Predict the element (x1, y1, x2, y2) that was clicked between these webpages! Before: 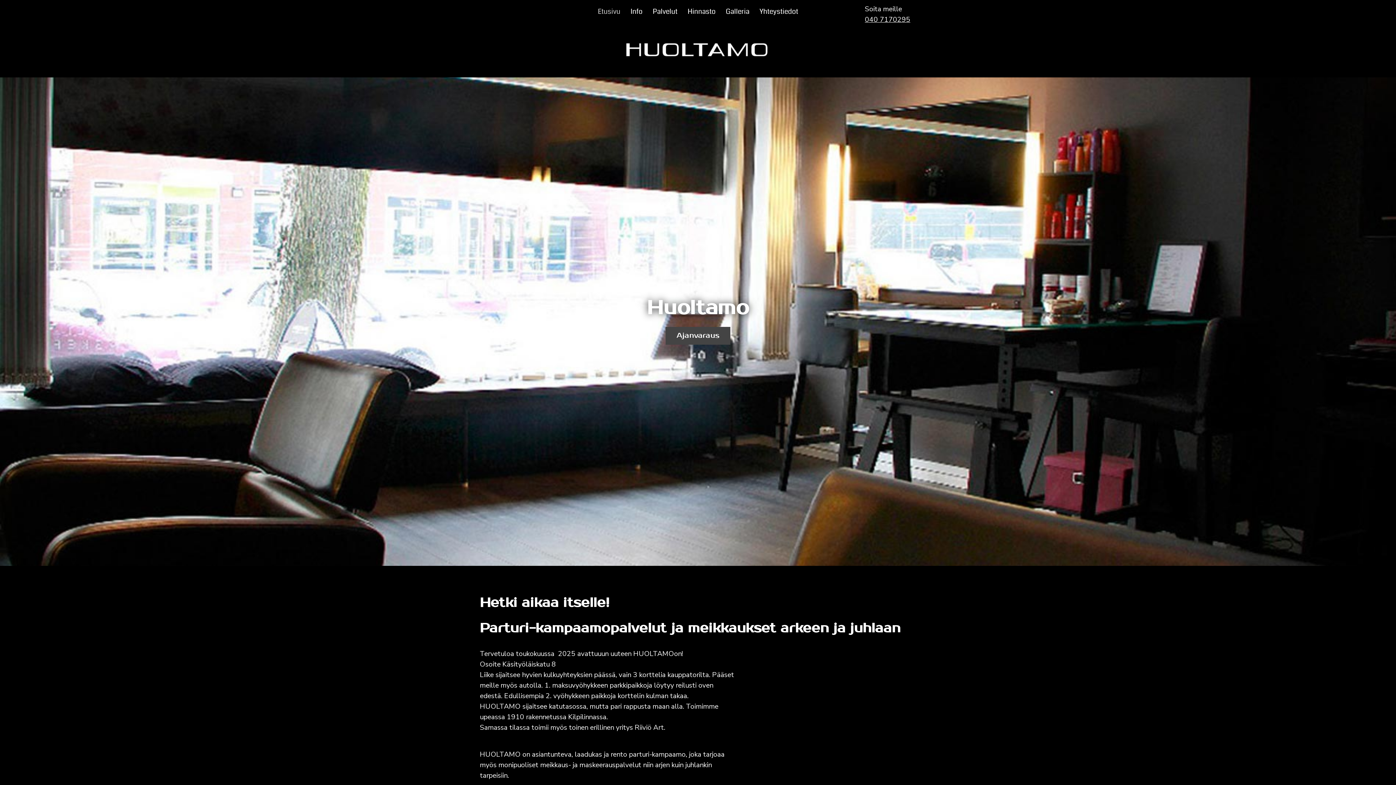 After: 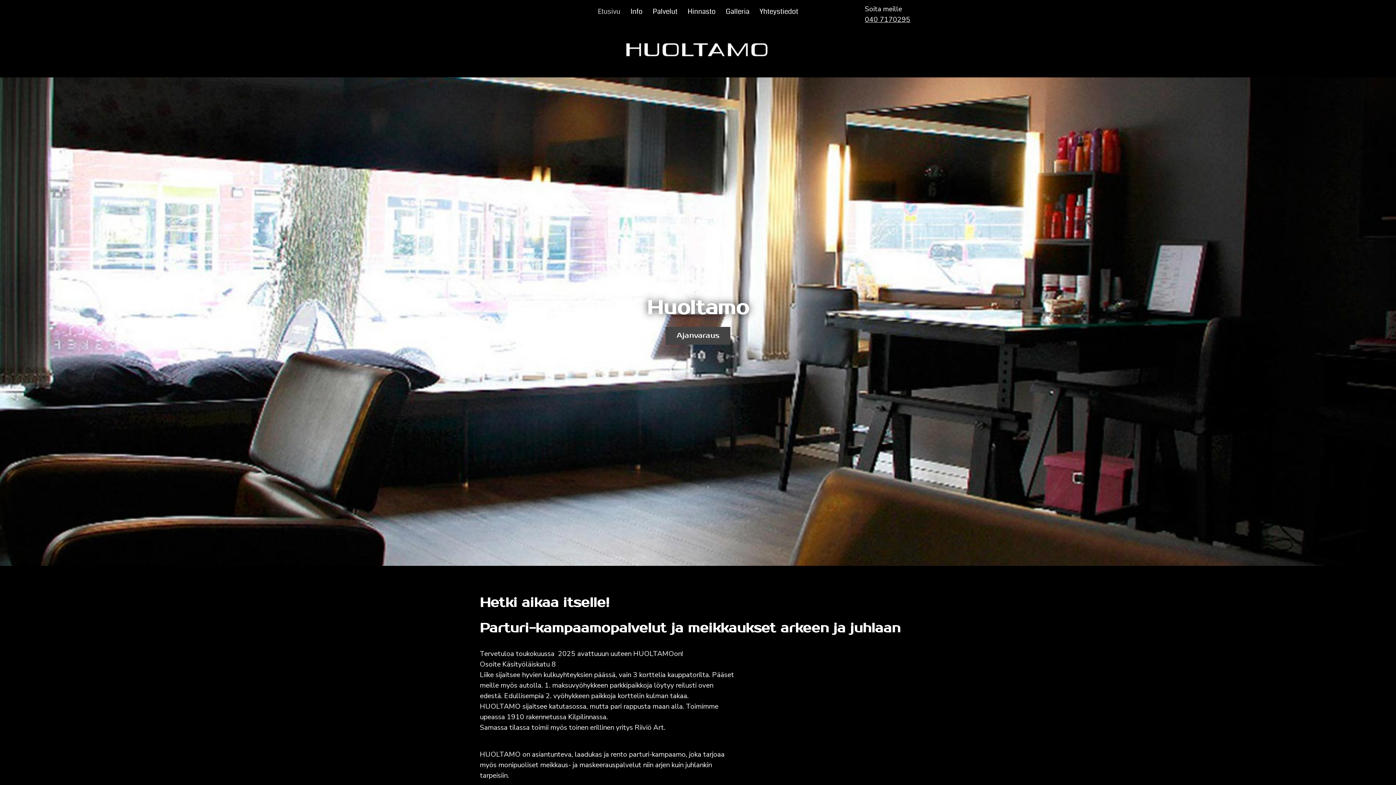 Action: label: Etusivu bbox: (592, 0, 625, 23)